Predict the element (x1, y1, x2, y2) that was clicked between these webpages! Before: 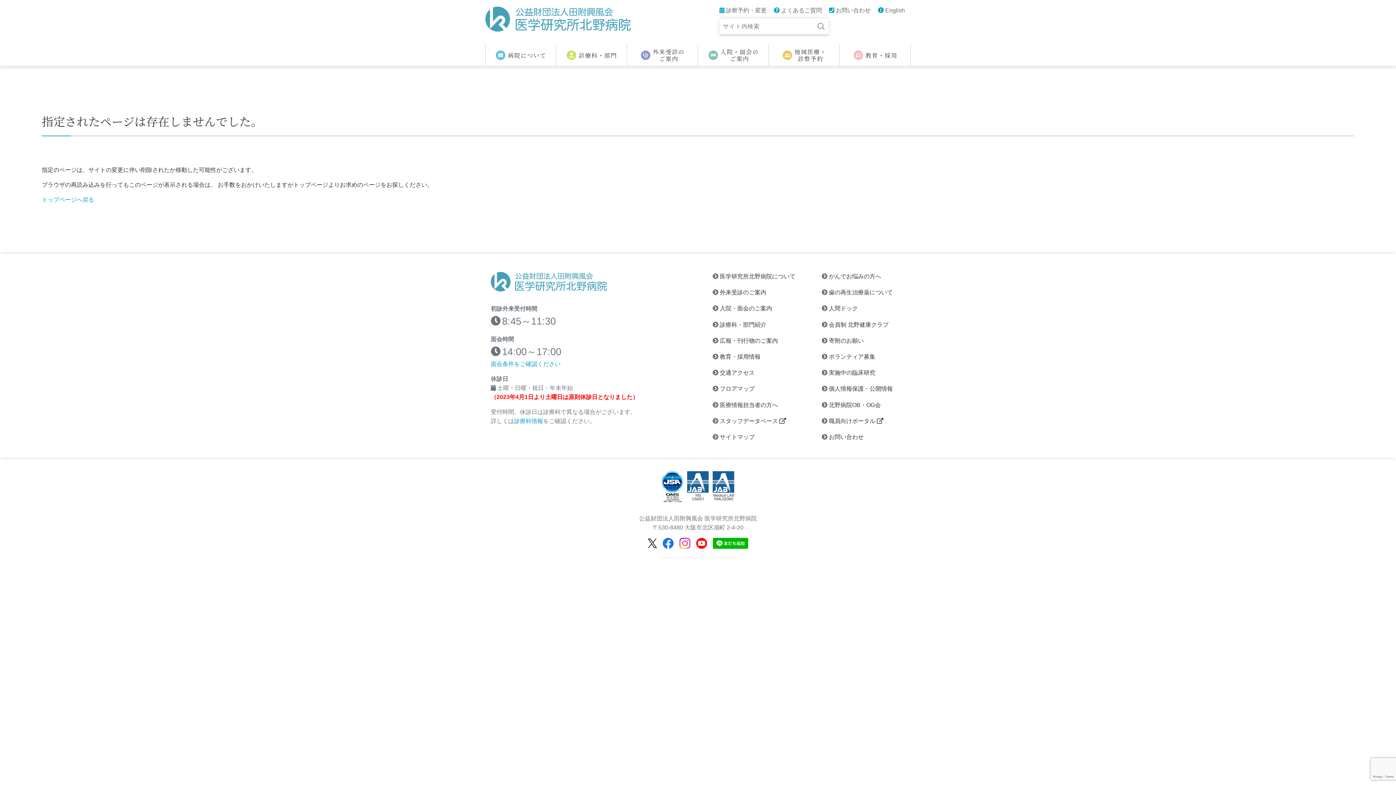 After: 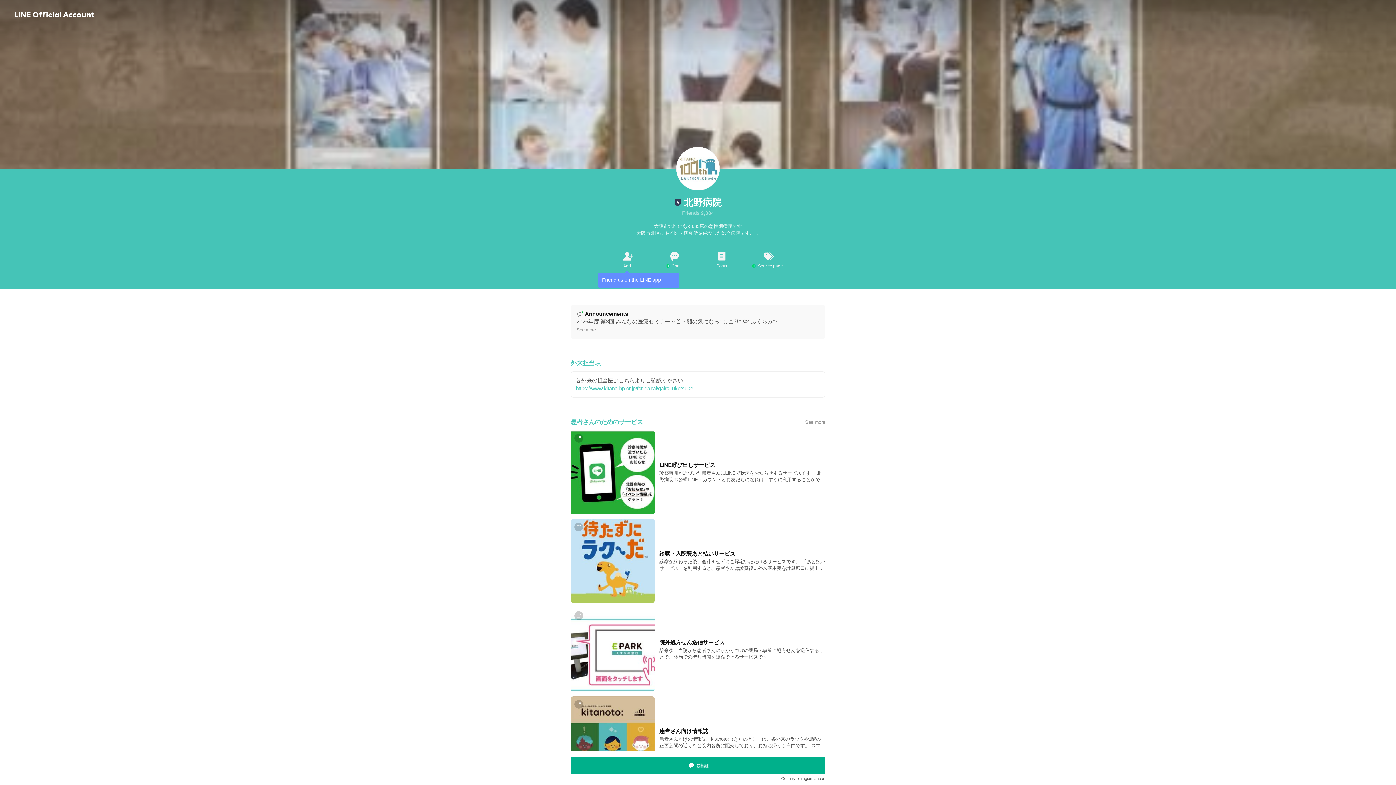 Action: bbox: (713, 540, 748, 546)